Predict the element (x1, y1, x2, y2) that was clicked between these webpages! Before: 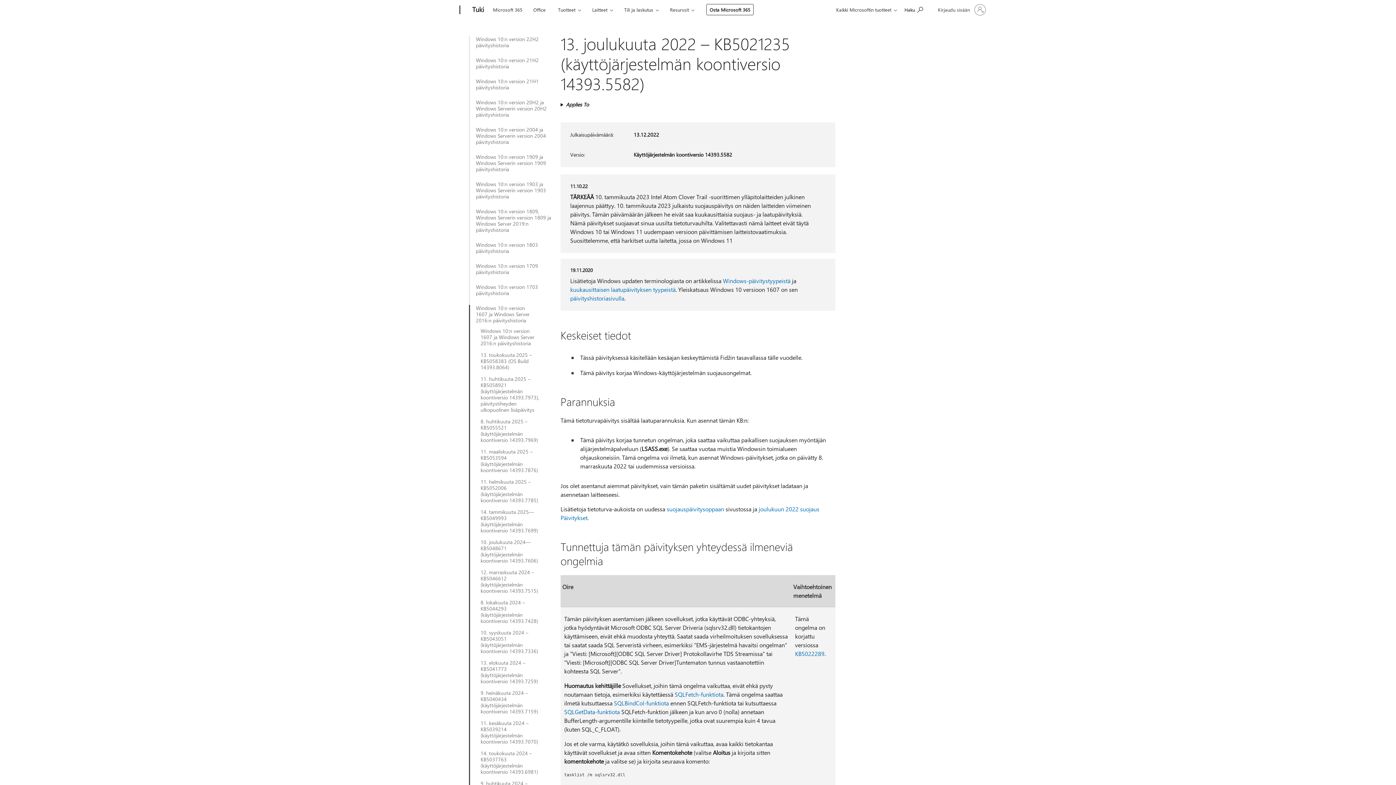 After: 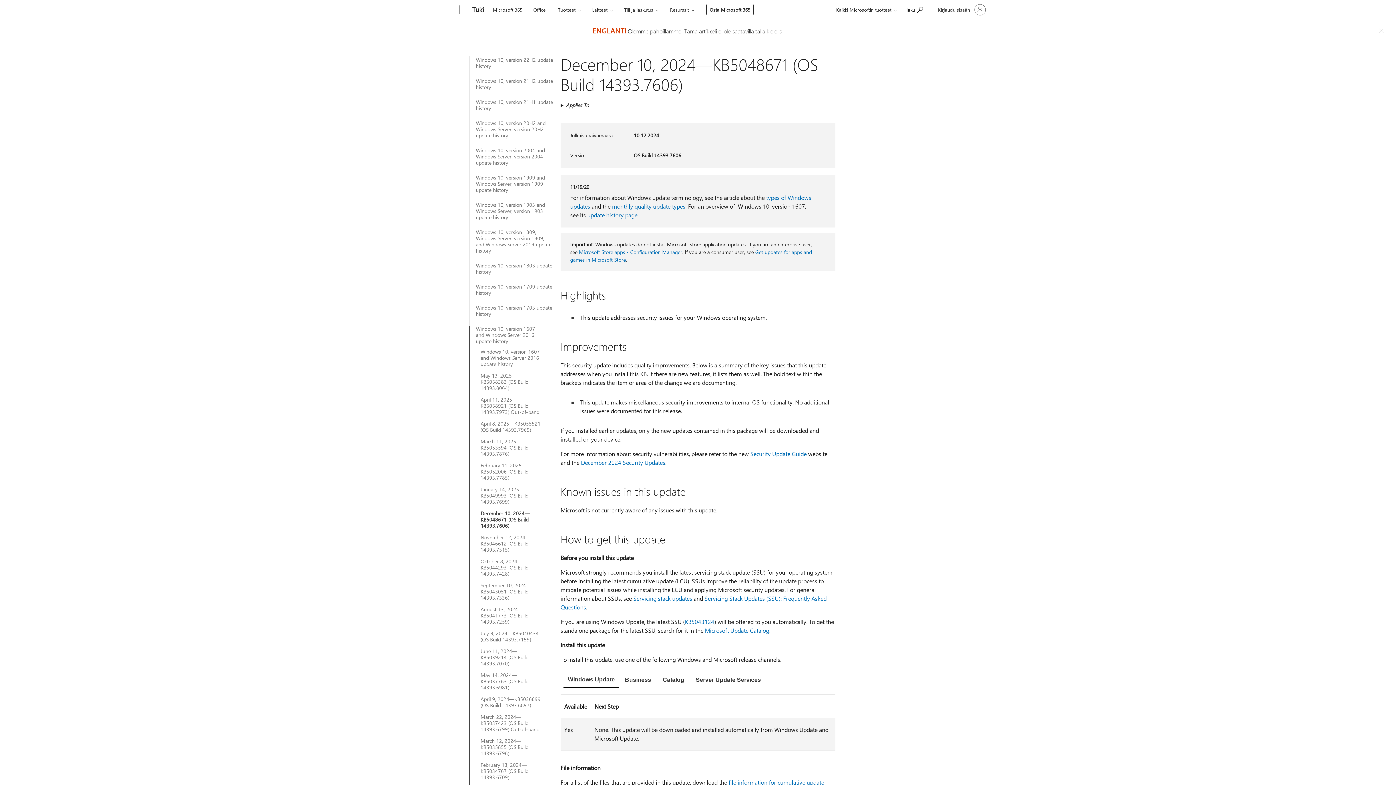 Action: label: 10. joulukuuta 2024—KB5048671 (käyttöjärjestelmän koontiversio 14393.7606) bbox: (480, 539, 542, 563)